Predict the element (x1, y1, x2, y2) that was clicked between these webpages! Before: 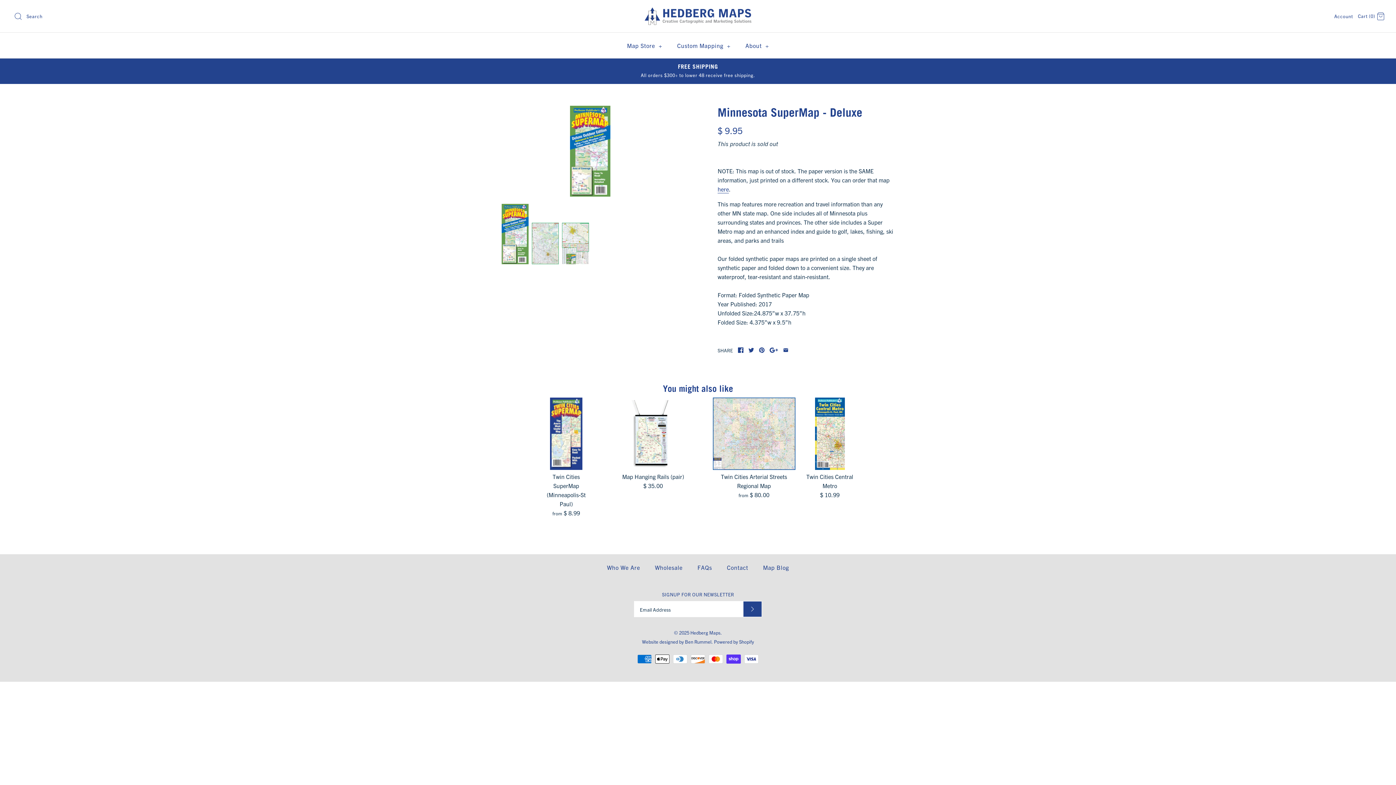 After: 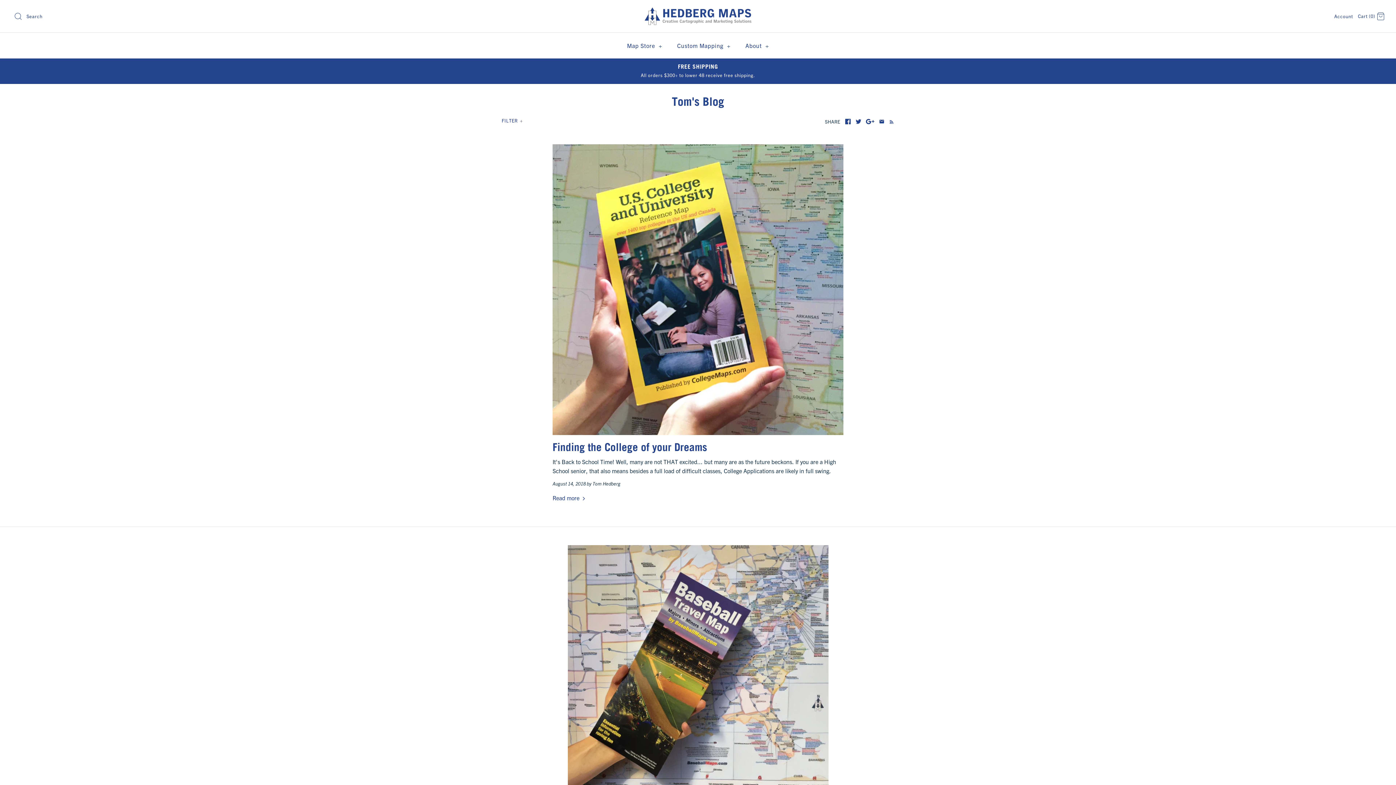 Action: label: Map Blog bbox: (756, 556, 795, 578)